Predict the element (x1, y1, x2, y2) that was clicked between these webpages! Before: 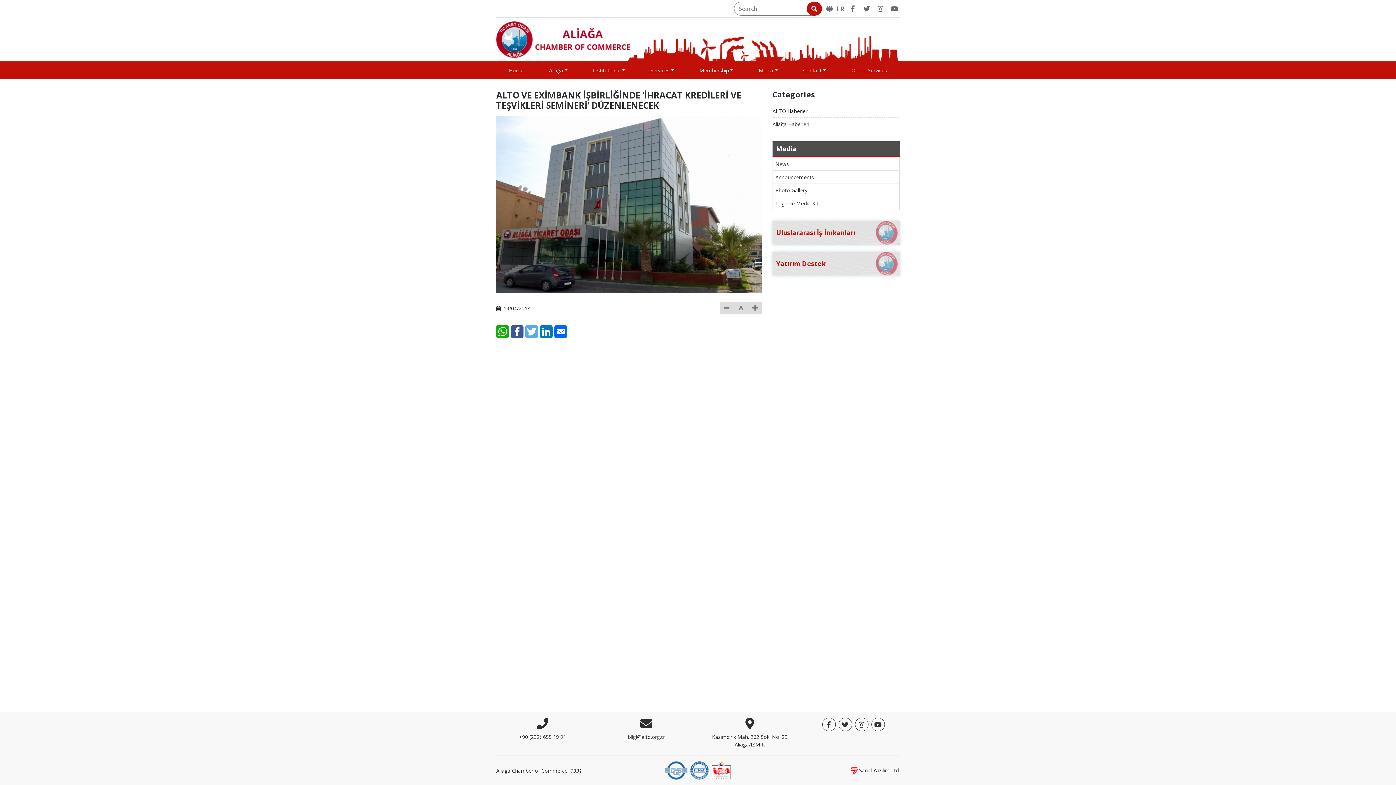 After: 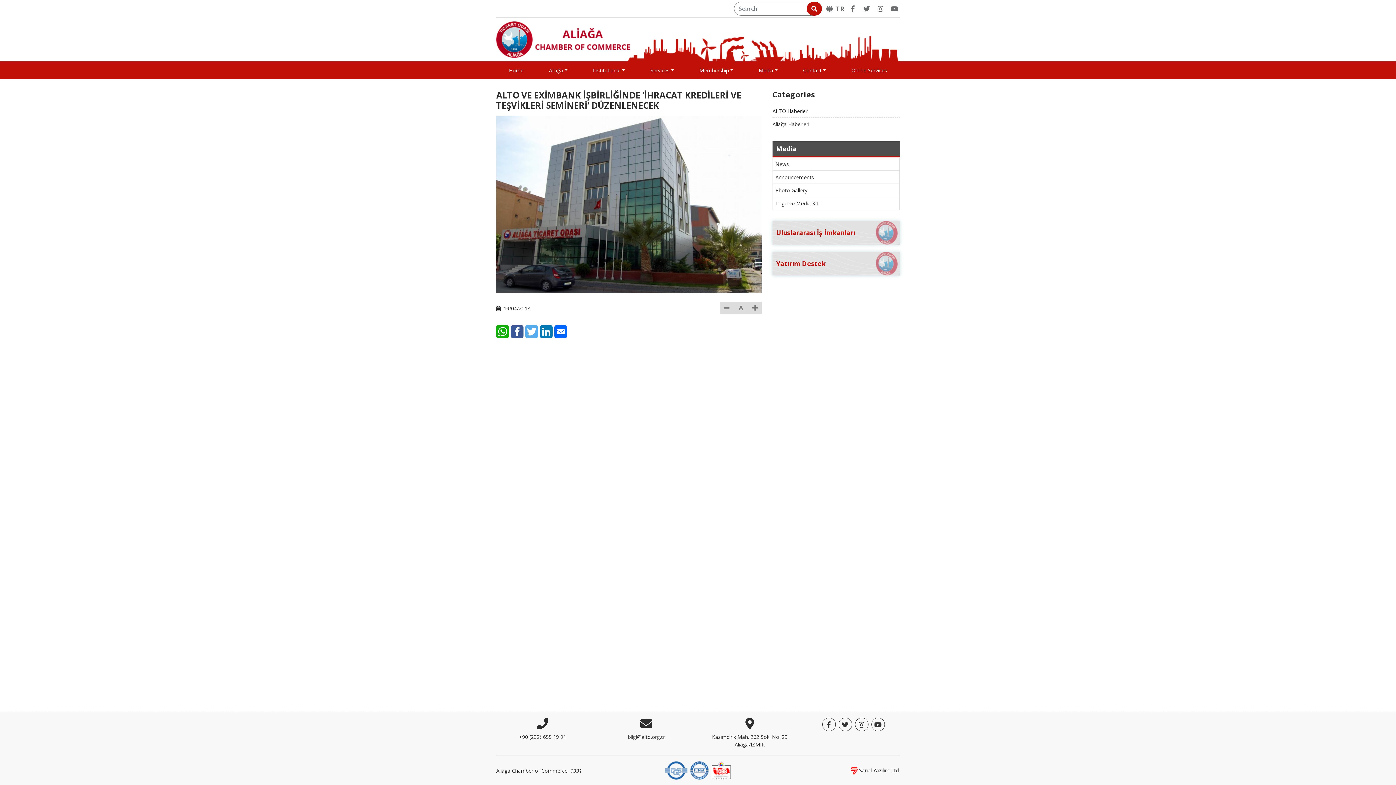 Action: bbox: (554, 325, 567, 338) label: E-Mail